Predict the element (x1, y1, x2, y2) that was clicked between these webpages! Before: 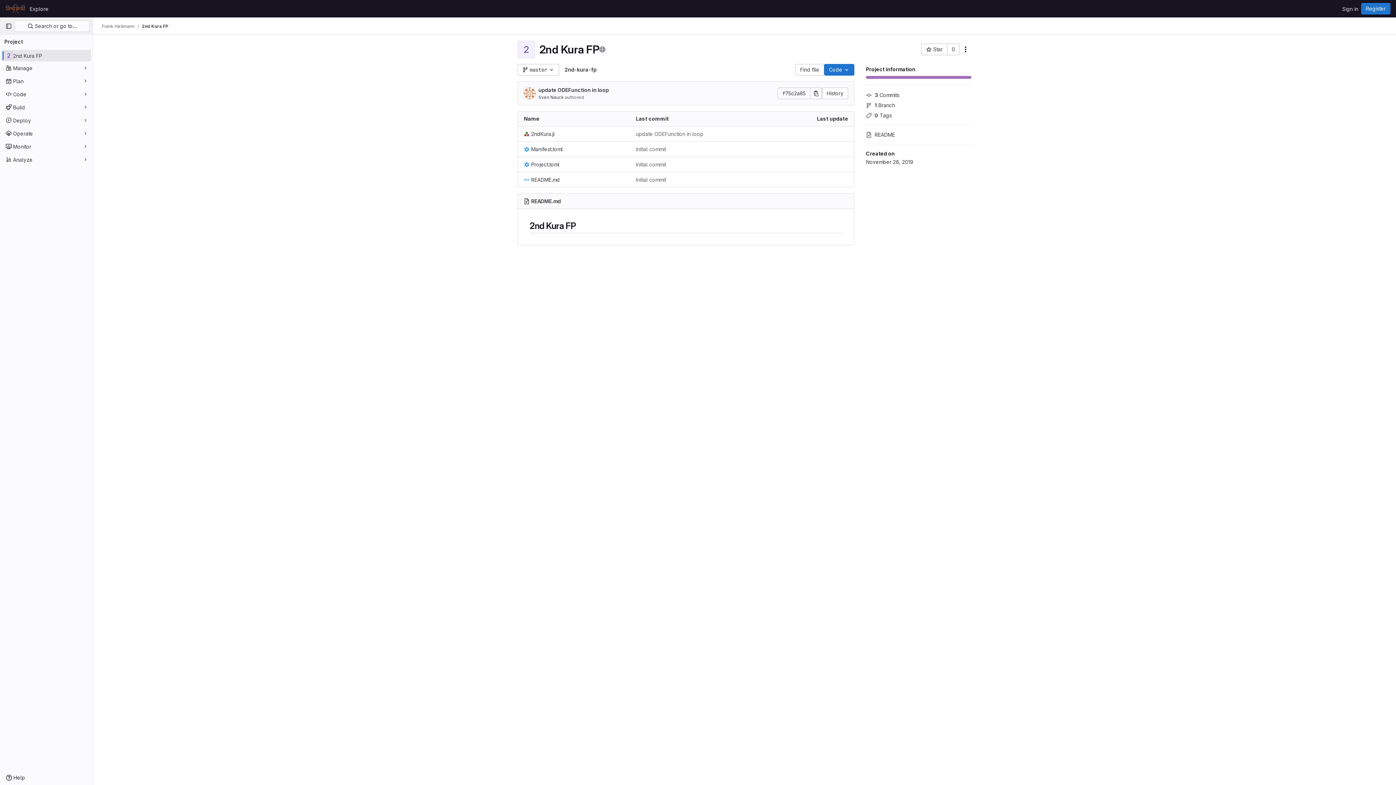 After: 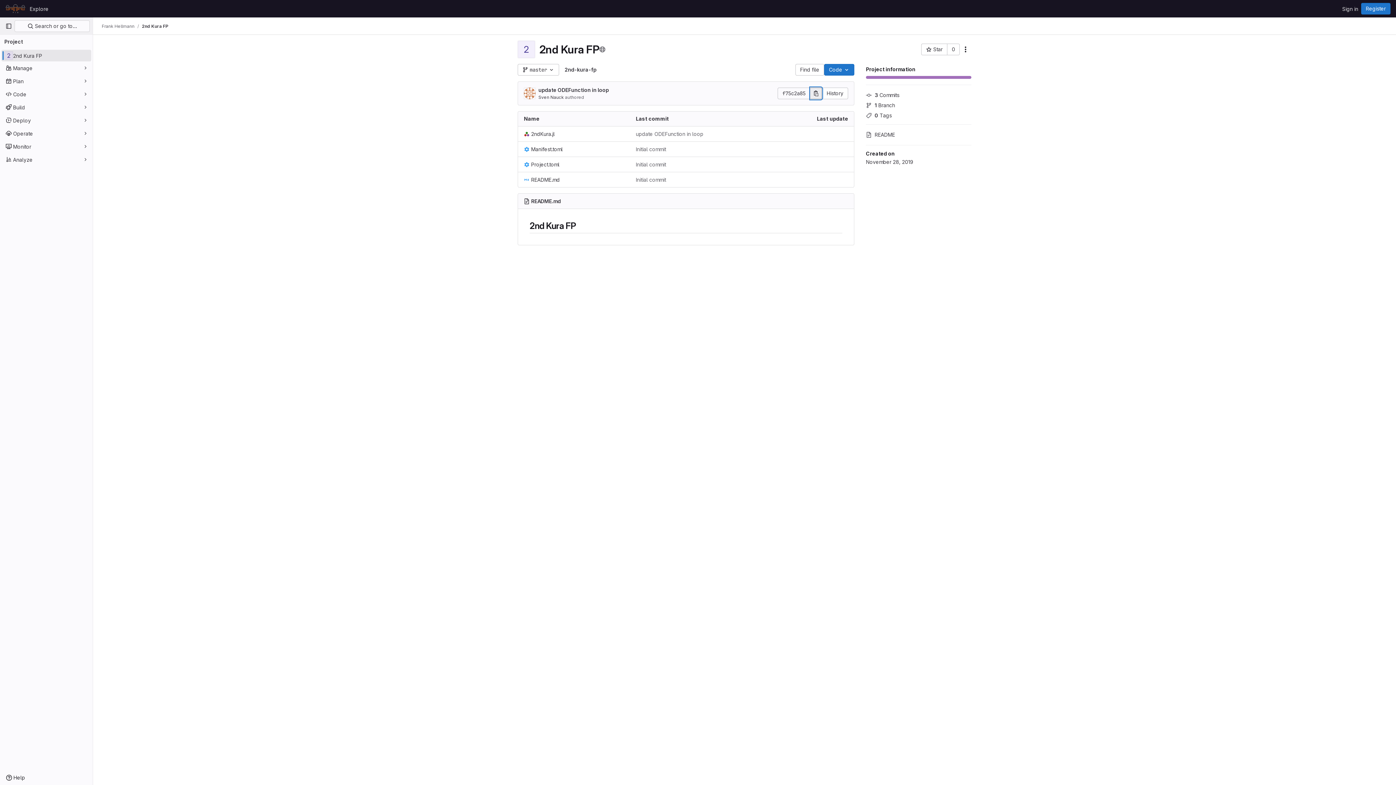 Action: label: Copy commit SHA bbox: (810, 87, 822, 99)